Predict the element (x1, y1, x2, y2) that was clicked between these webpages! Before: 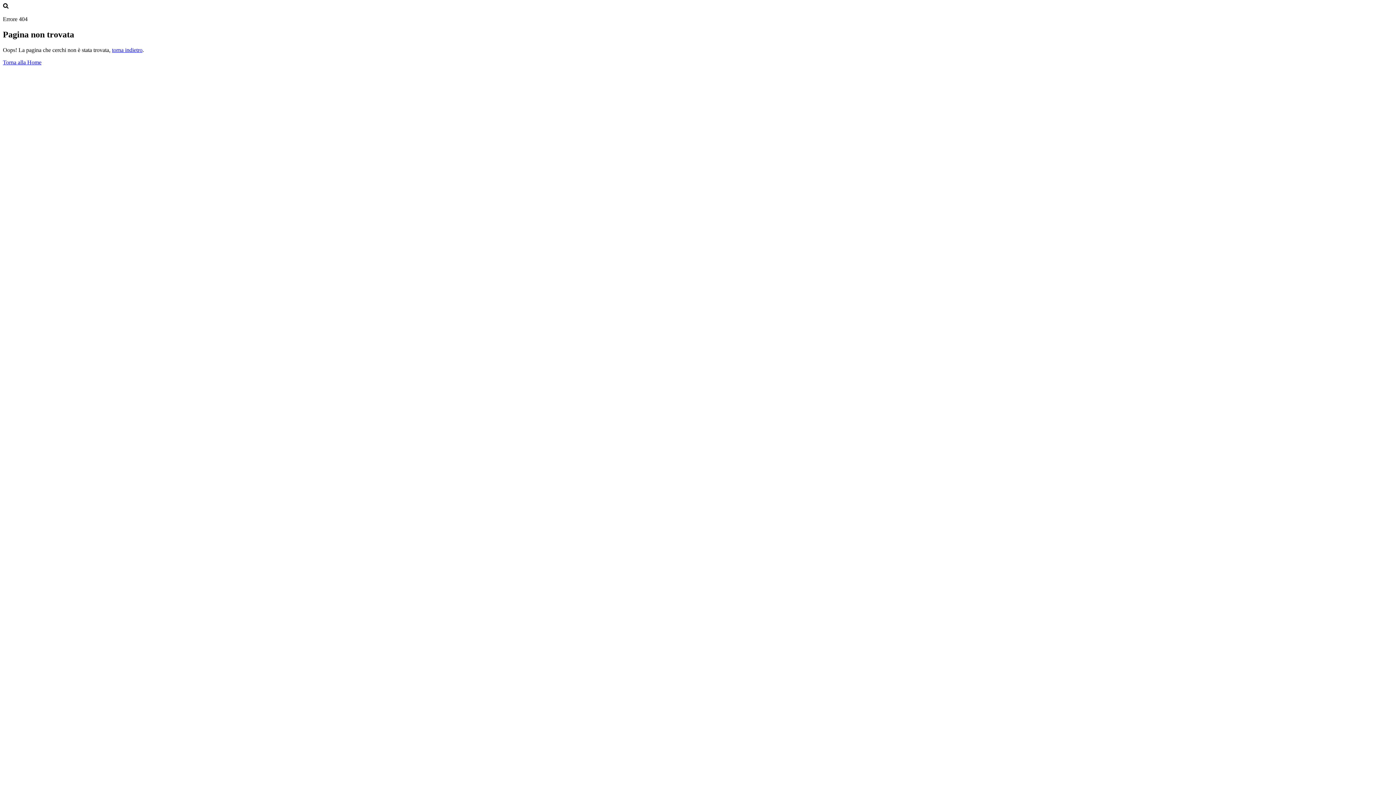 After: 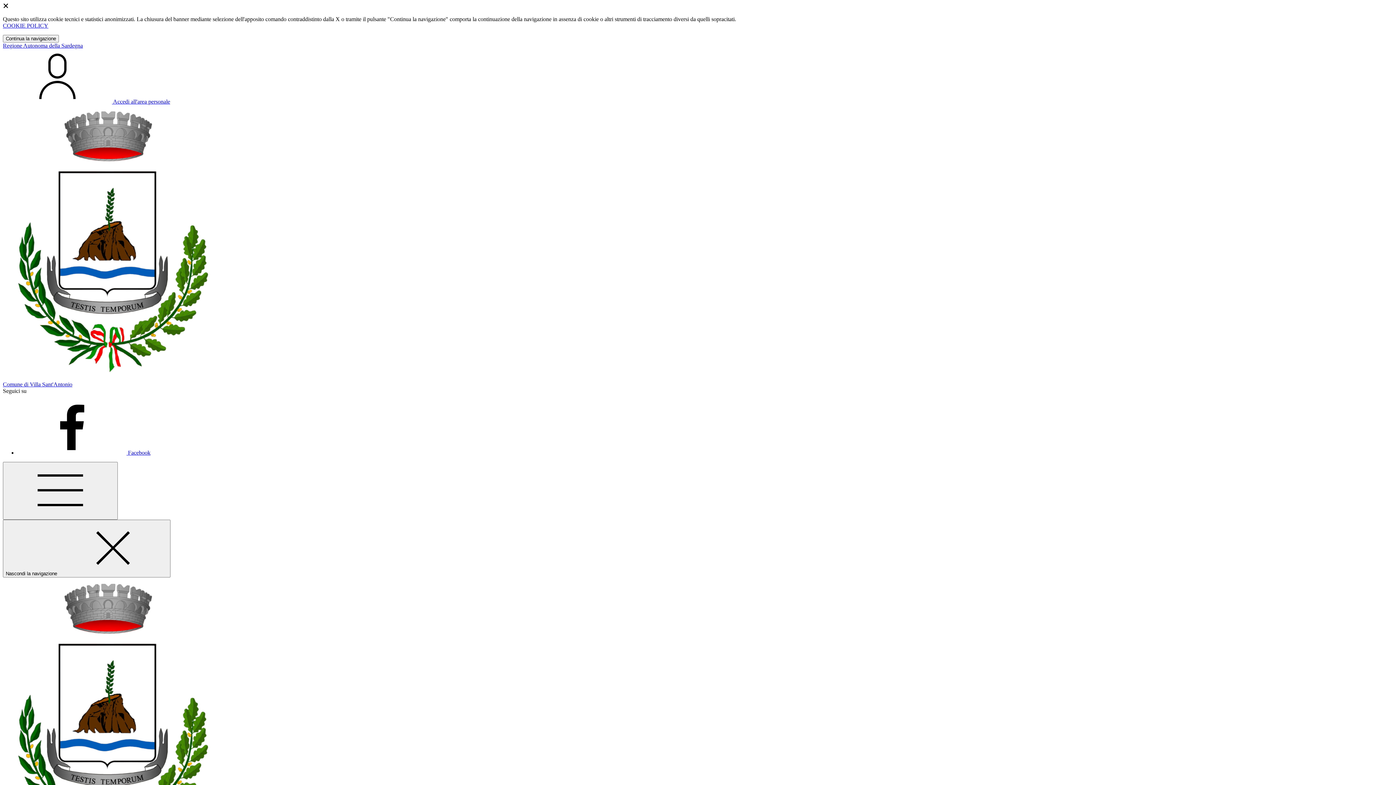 Action: label: Torna alla Home bbox: (2, 59, 41, 65)